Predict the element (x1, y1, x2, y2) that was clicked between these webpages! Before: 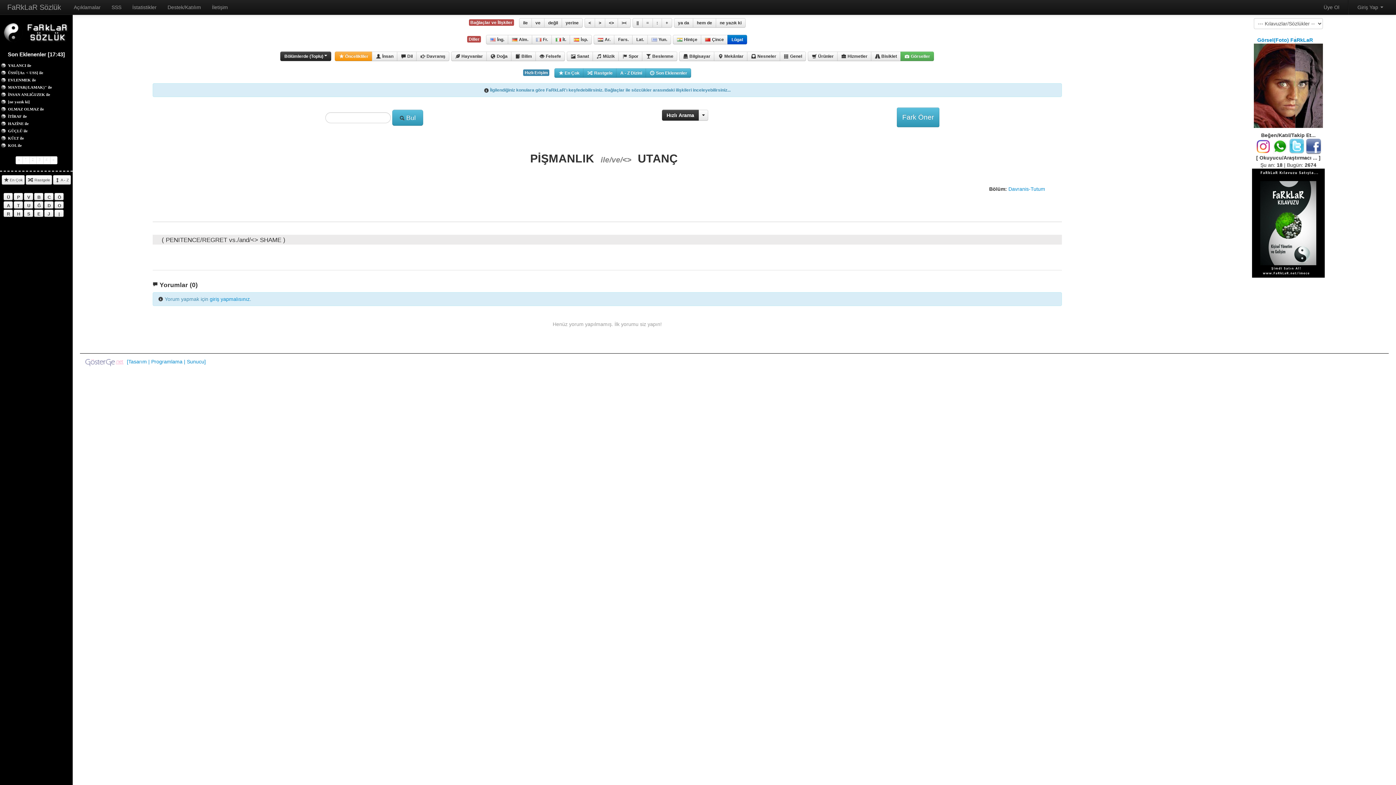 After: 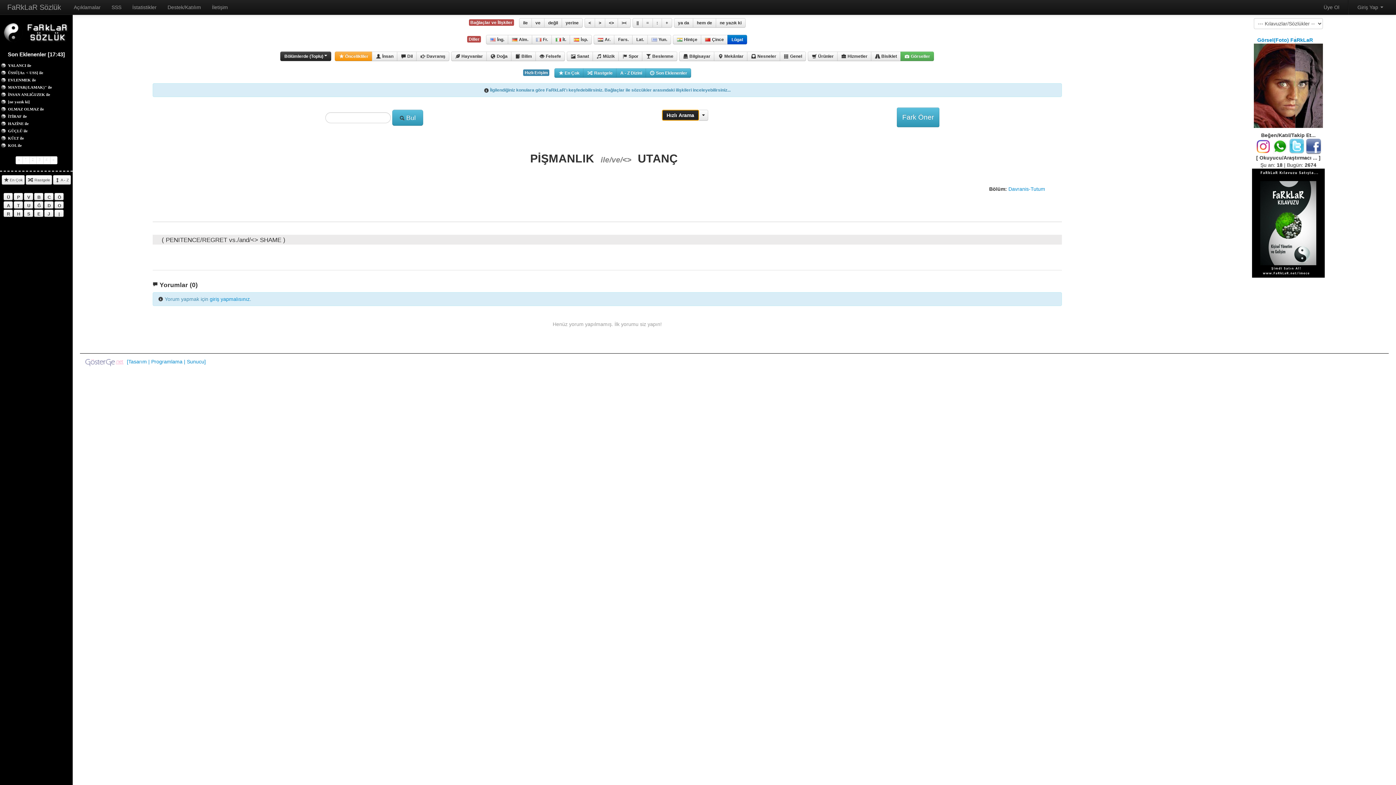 Action: bbox: (662, 109, 699, 120) label: Hızlı Arama